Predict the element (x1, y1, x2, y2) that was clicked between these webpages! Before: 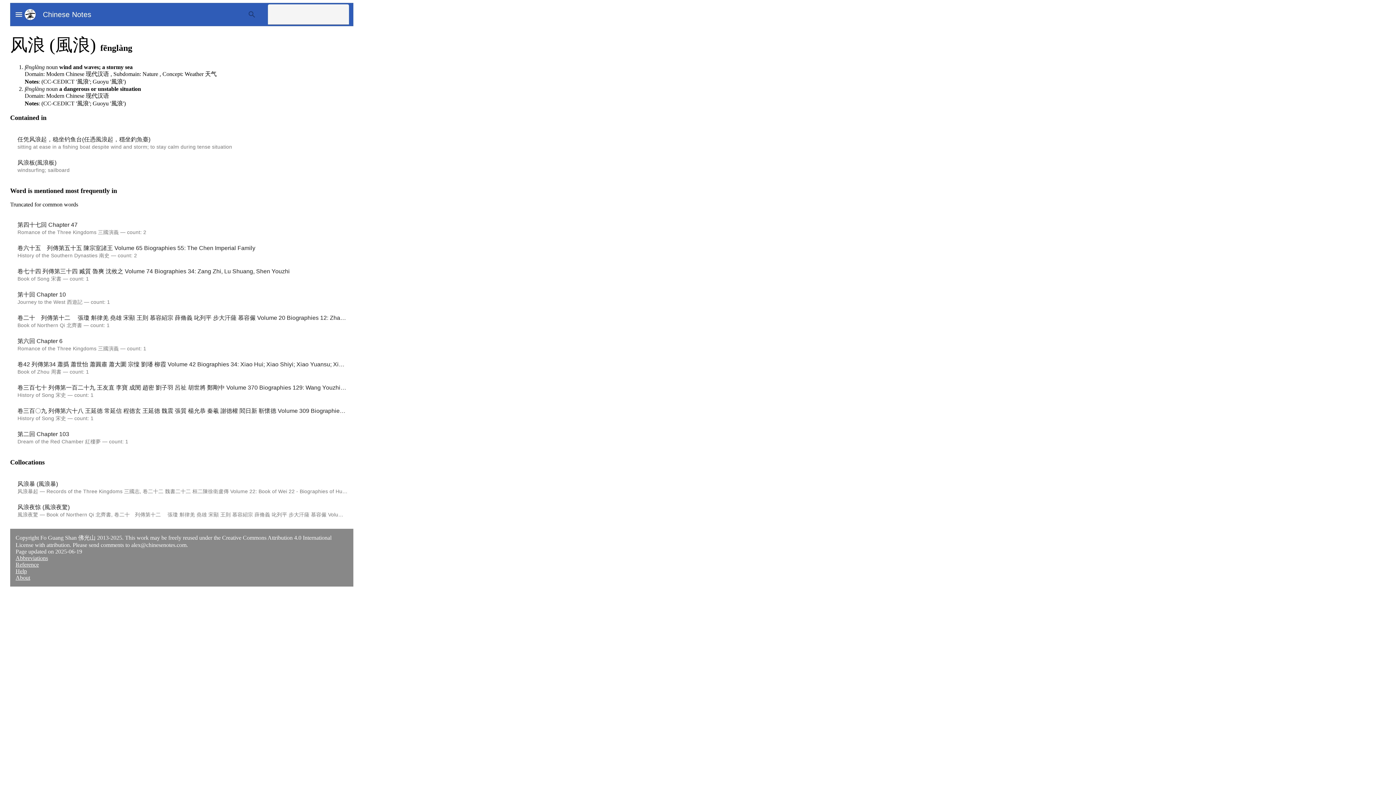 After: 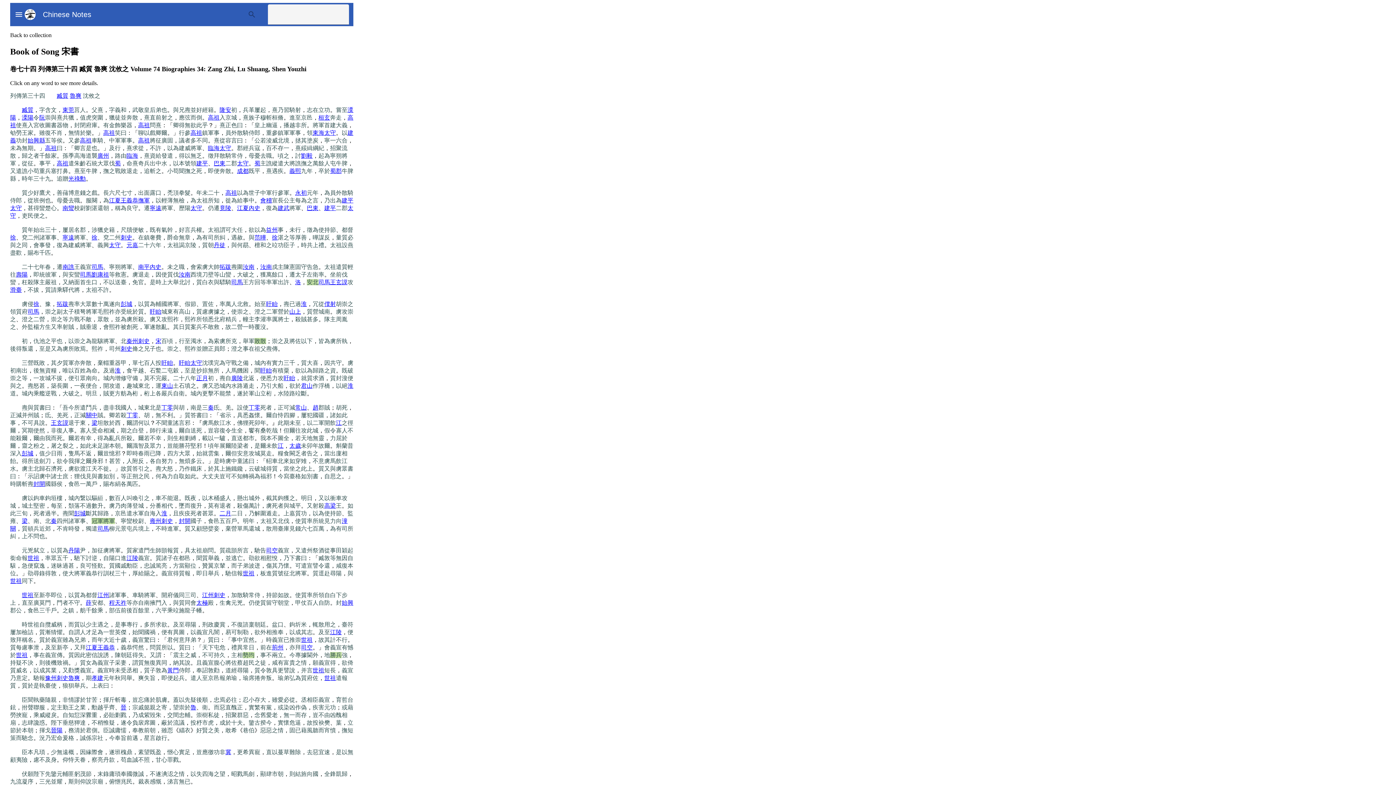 Action: bbox: (17, 268, 289, 274) label: 卷七十四 列傳第三十四 臧質 魯爽 沈攸之 Volume 74 Biographies 34: Zang Zhi, Lu Shuang, Shen Youzhi